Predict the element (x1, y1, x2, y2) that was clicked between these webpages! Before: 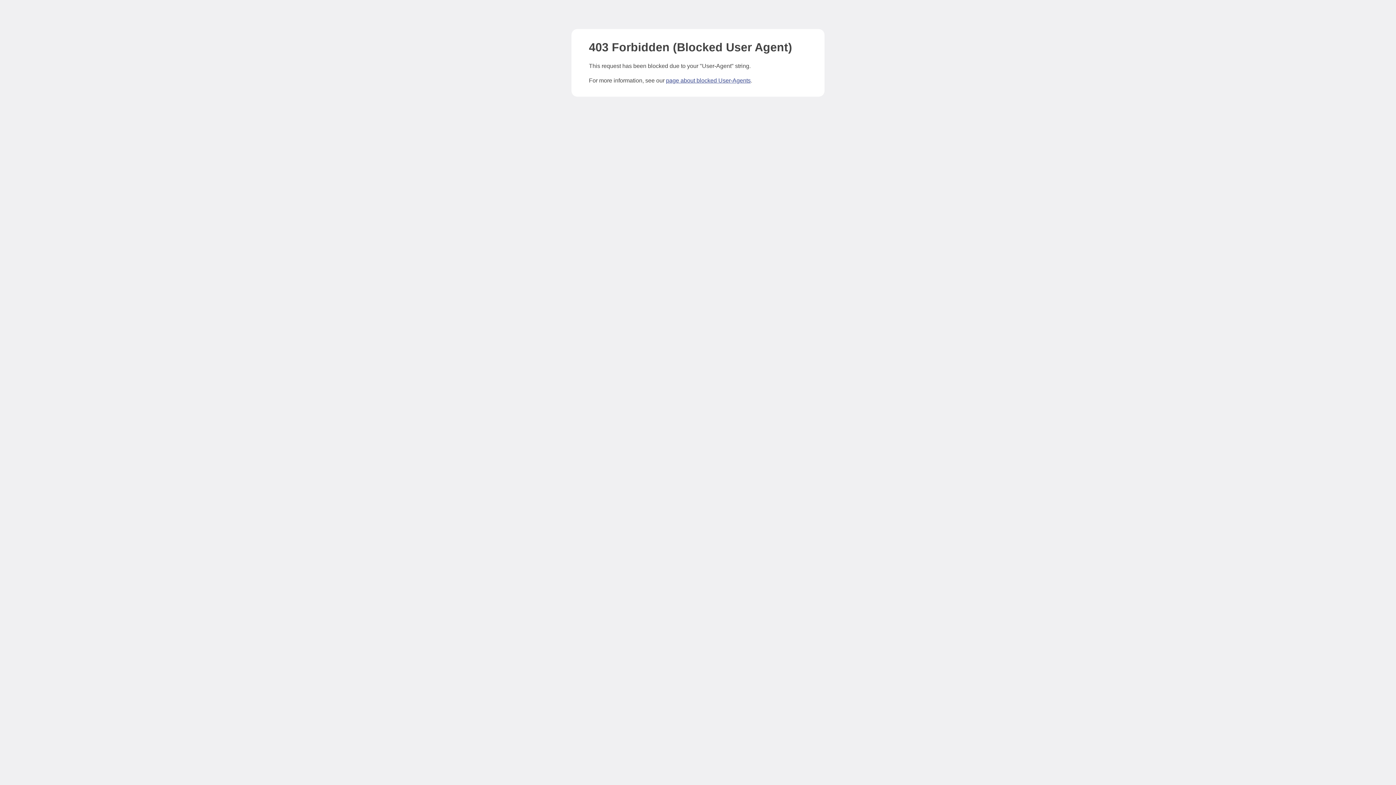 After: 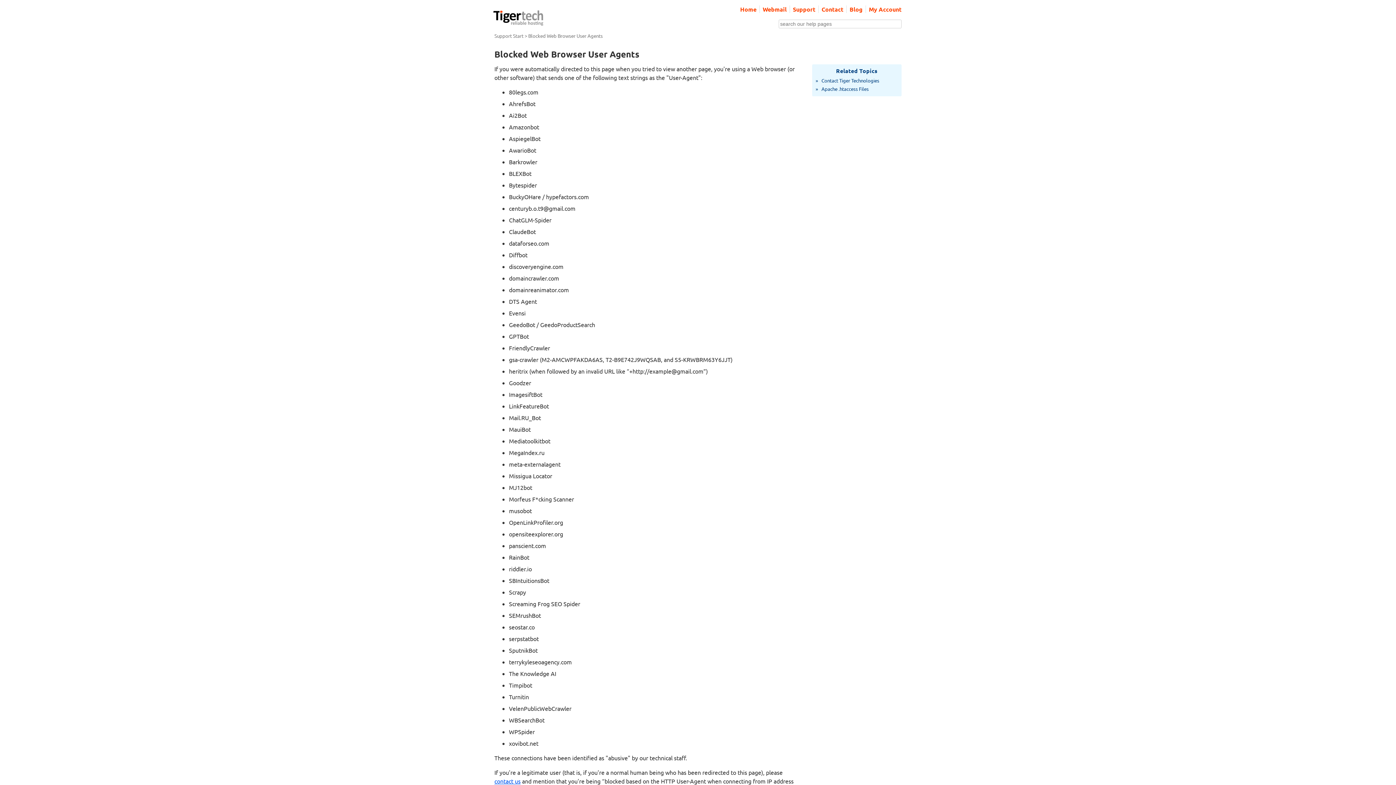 Action: label: page about blocked User-Agents bbox: (666, 77, 750, 83)